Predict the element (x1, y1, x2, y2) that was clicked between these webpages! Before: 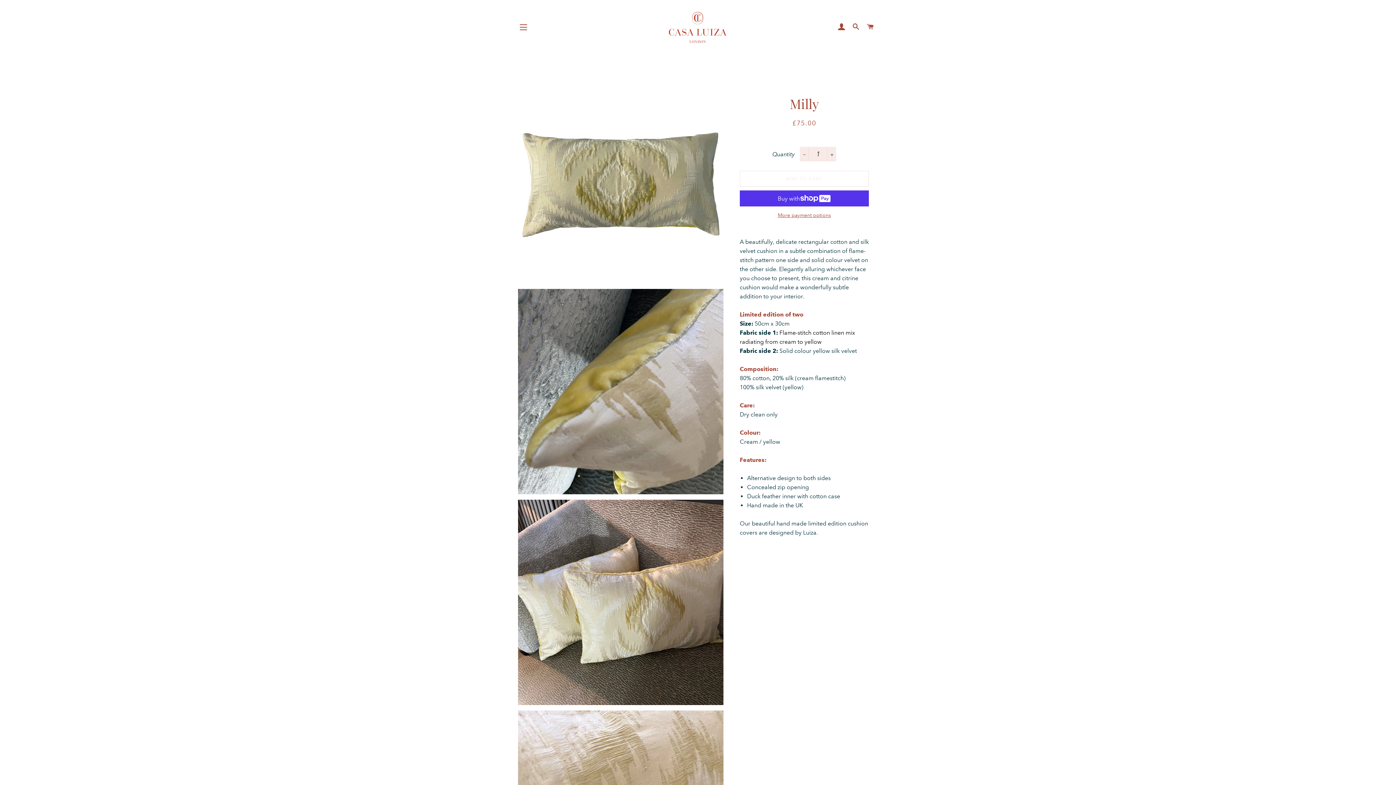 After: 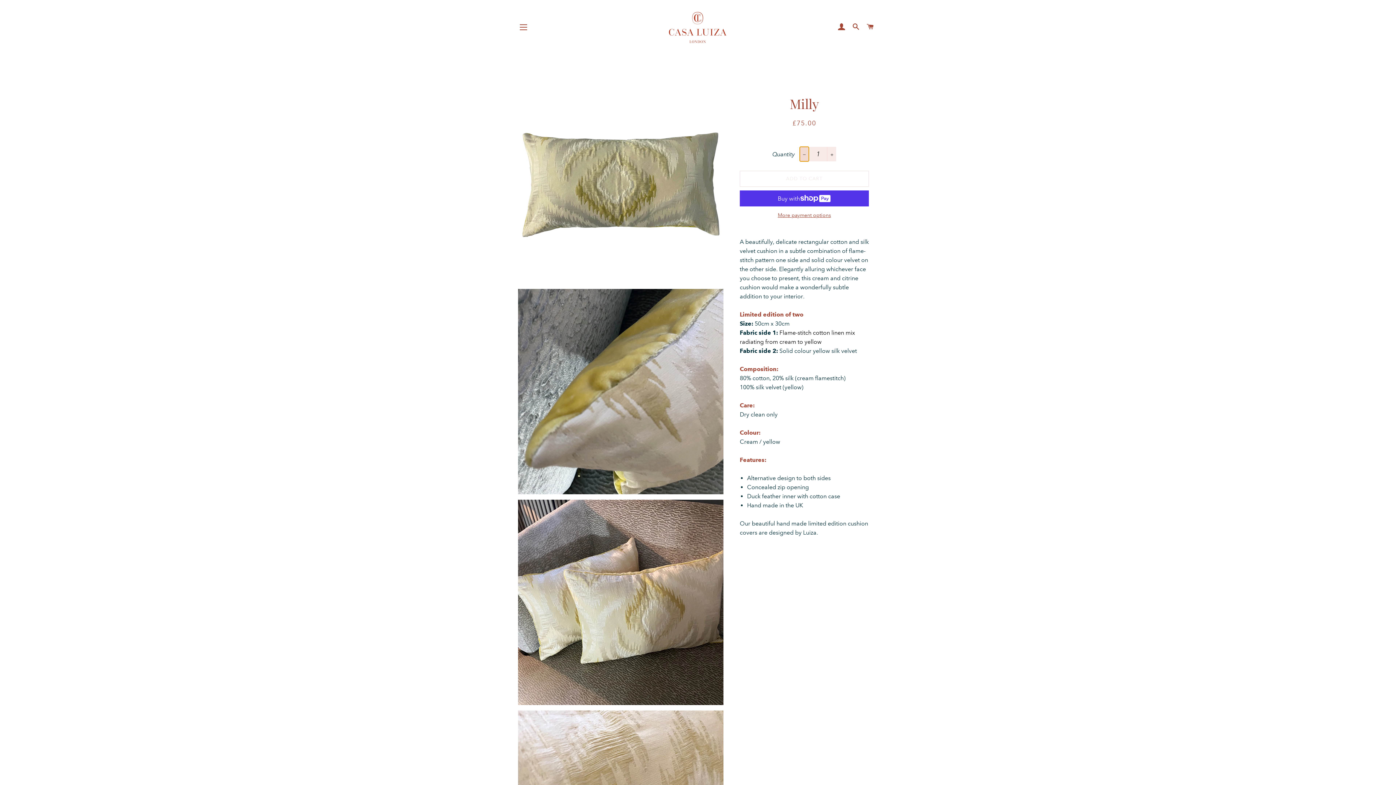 Action: bbox: (800, 146, 809, 161) label: Reduce item quantity by one